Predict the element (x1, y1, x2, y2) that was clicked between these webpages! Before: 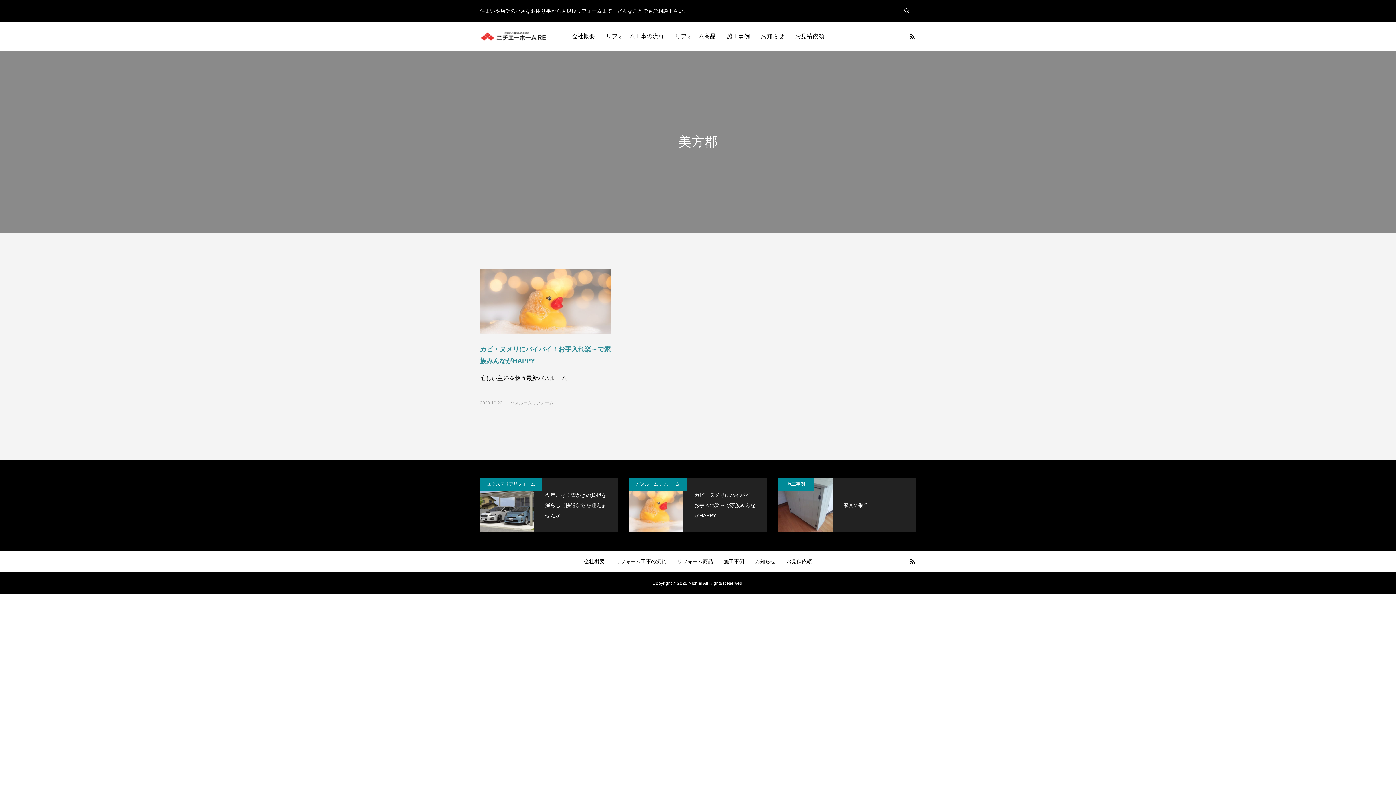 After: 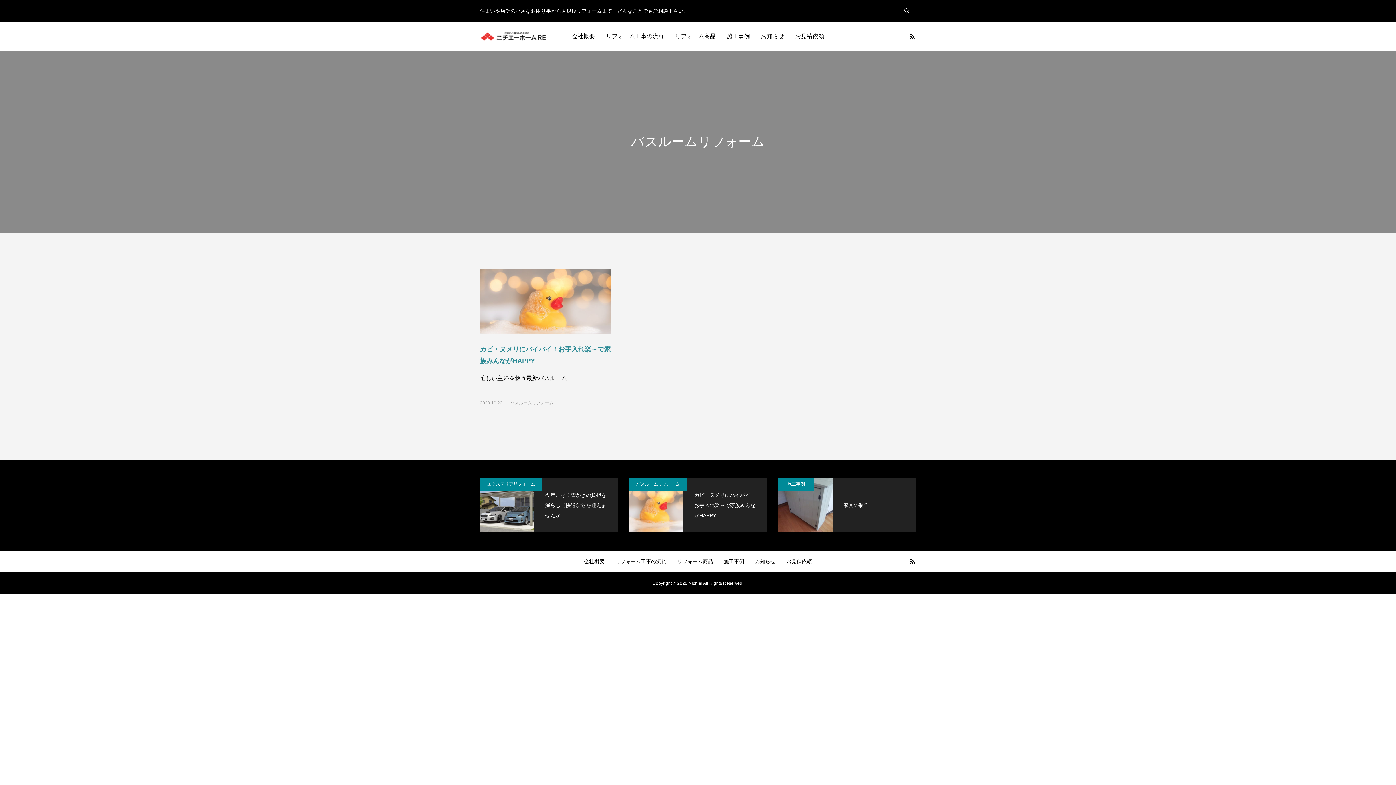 Action: label: バスルームリフォーム bbox: (510, 401, 553, 405)